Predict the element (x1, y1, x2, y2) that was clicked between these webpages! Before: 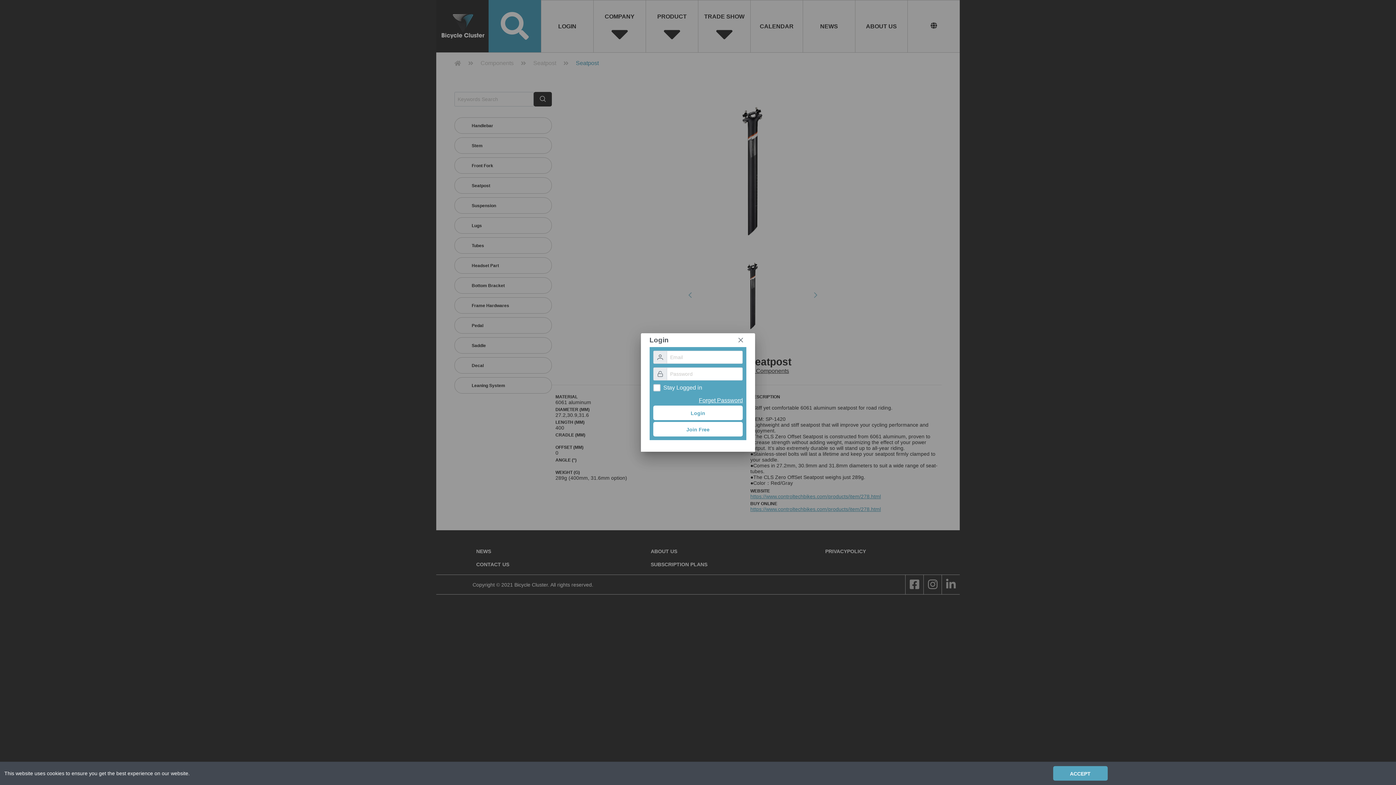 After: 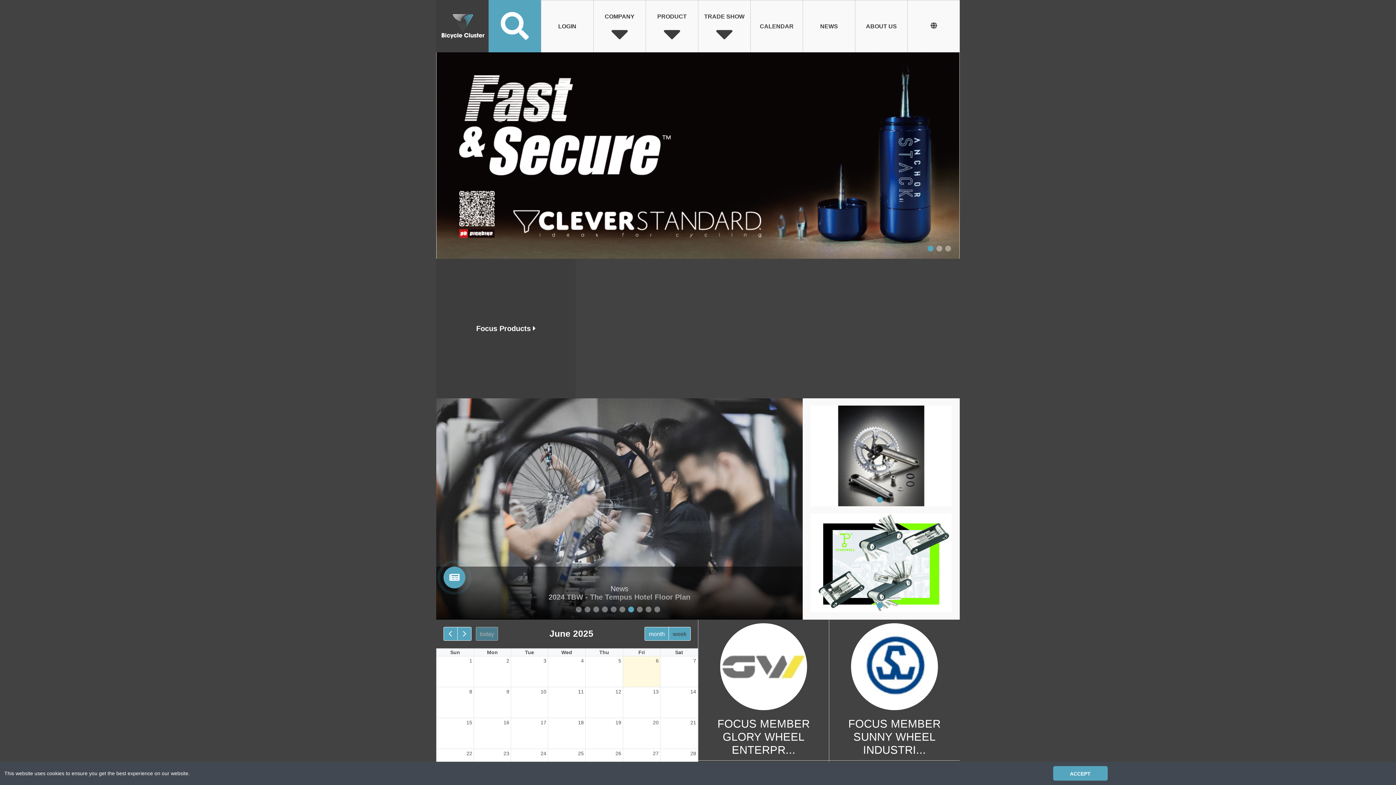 Action: label: close bbox: (735, 334, 746, 346)